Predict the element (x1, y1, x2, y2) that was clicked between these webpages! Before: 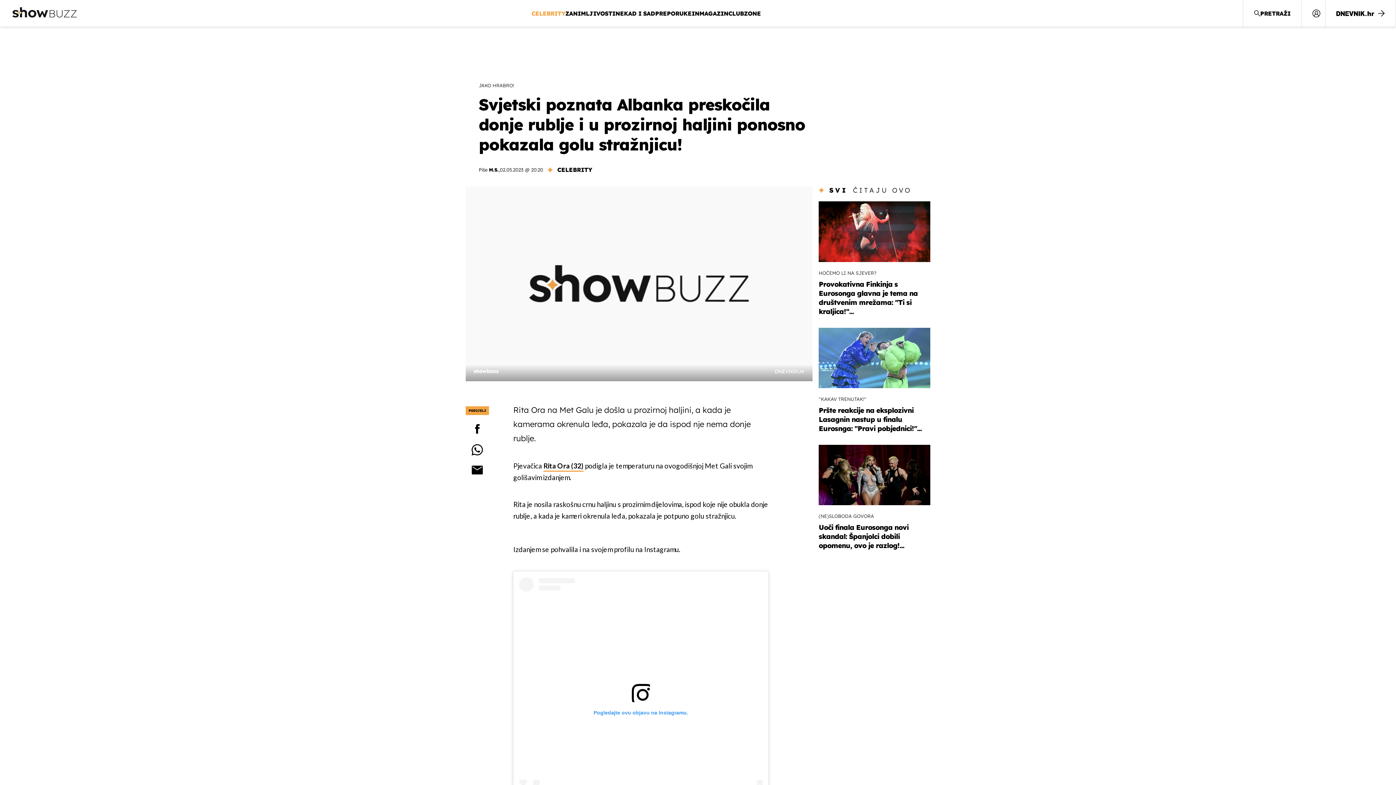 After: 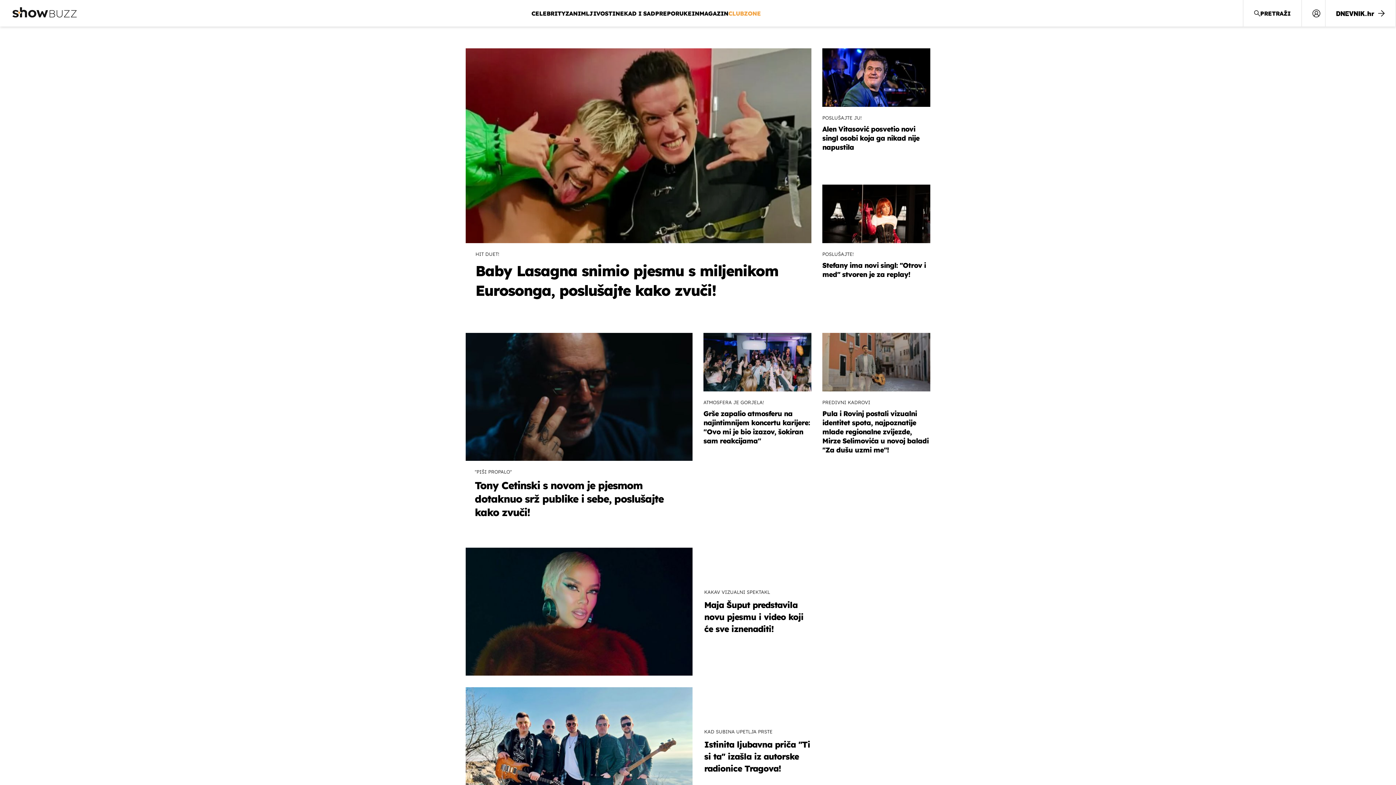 Action: label: CLUBZONE bbox: (728, 8, 761, 18)